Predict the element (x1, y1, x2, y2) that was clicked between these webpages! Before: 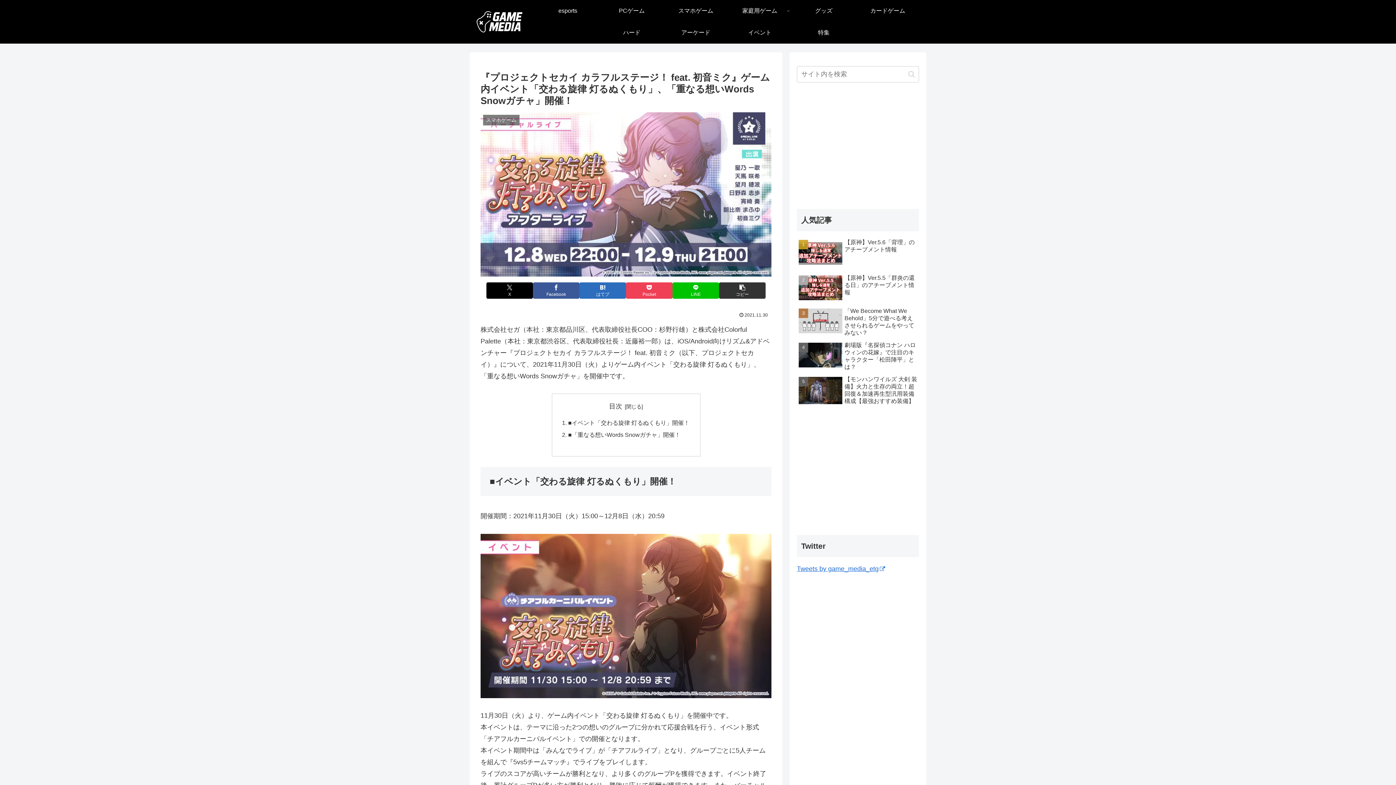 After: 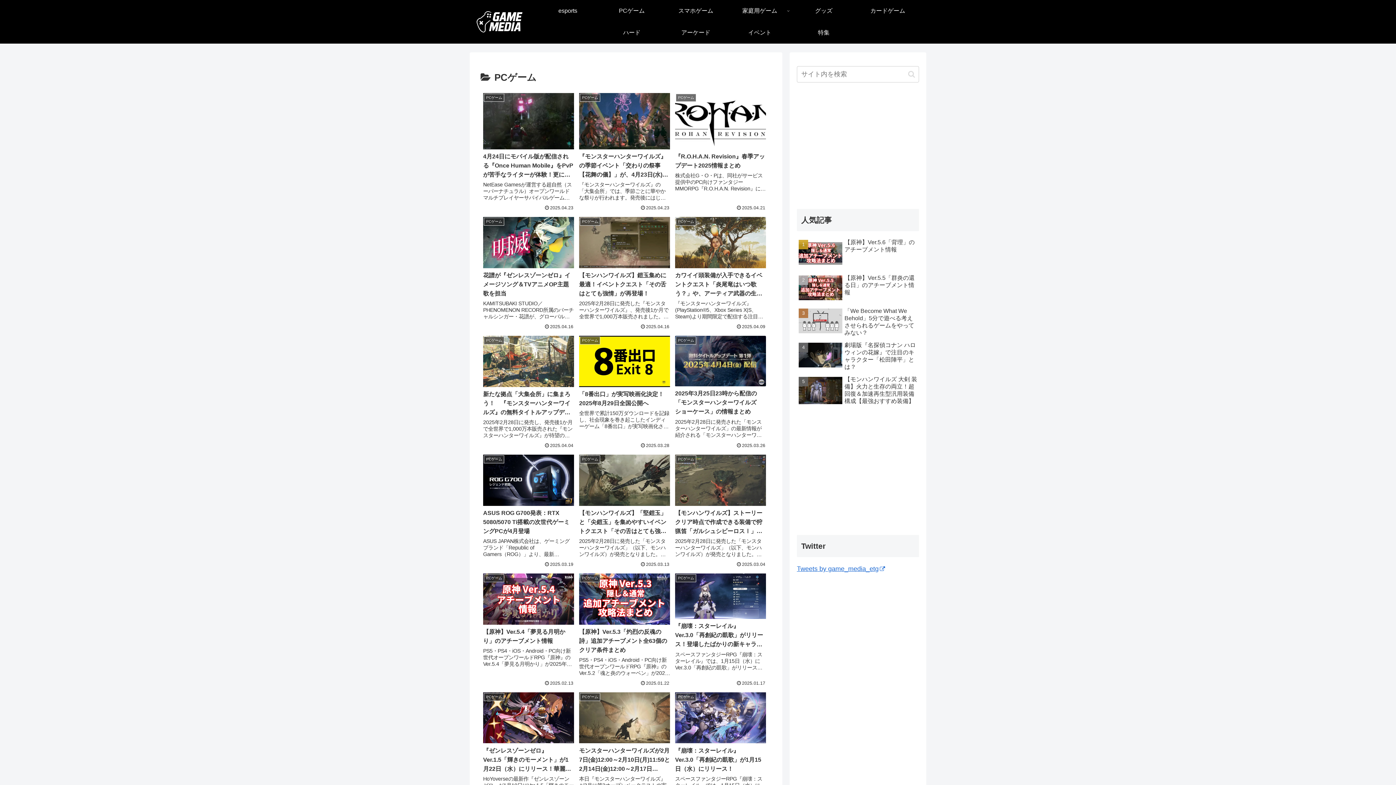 Action: label: PCゲーム bbox: (600, 0, 664, 21)